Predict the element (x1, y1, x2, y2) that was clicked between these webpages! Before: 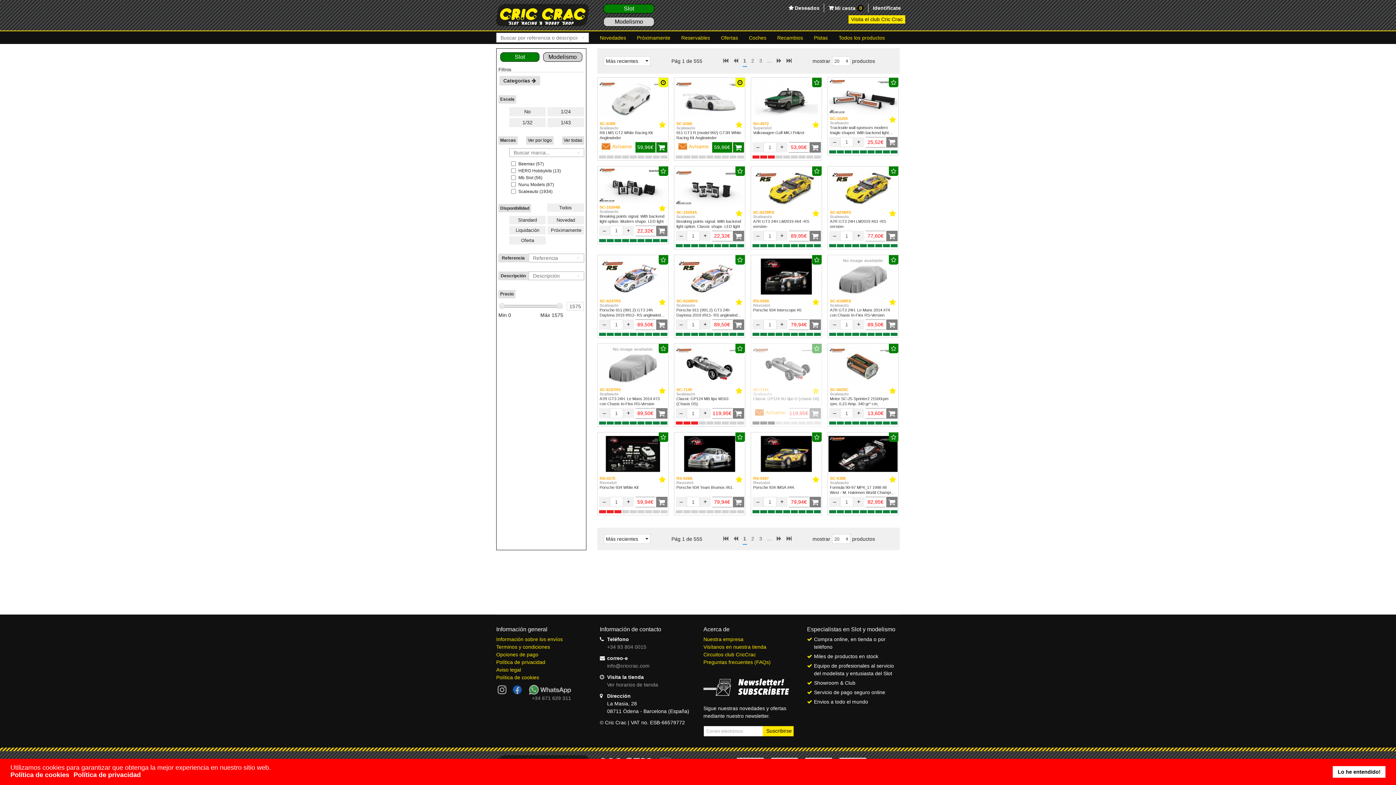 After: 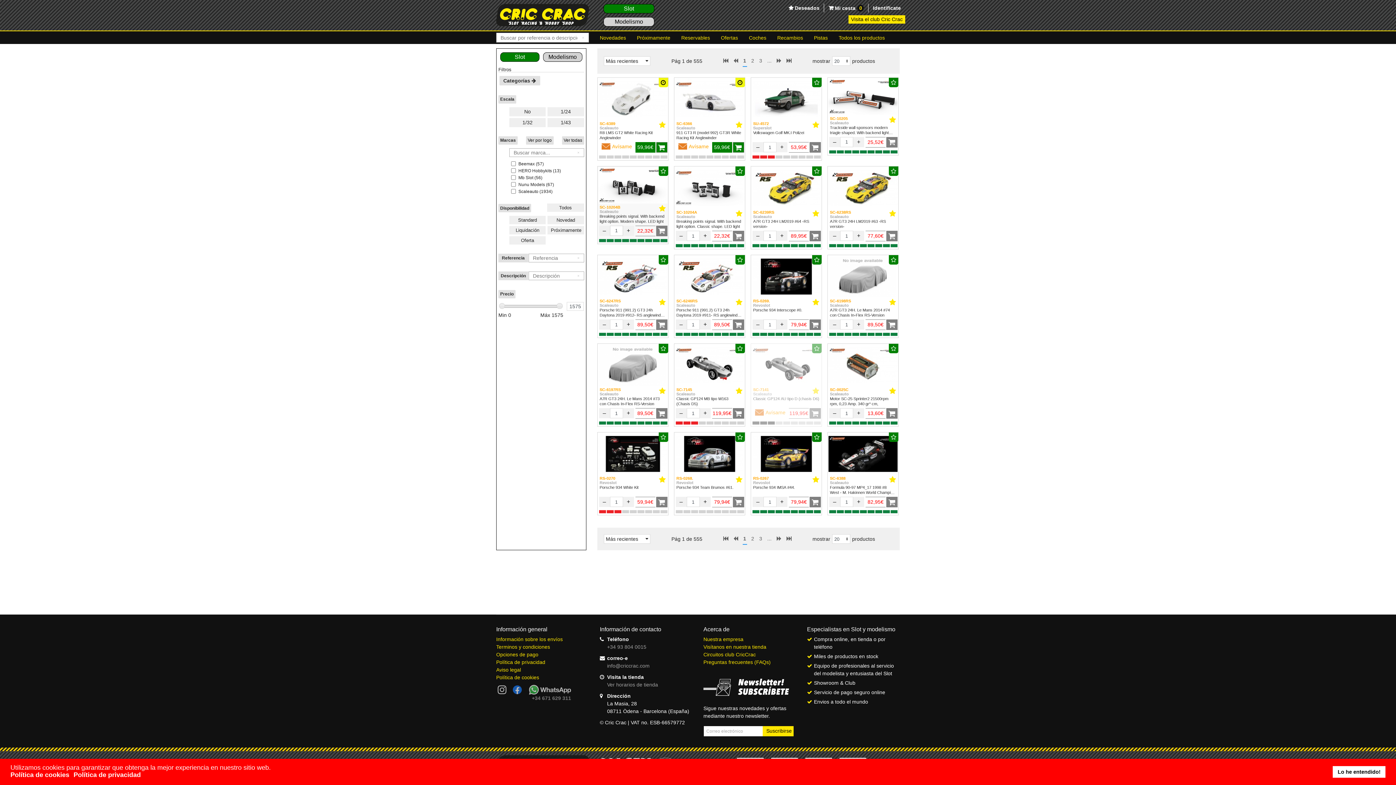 Action: bbox: (656, 225, 667, 236)